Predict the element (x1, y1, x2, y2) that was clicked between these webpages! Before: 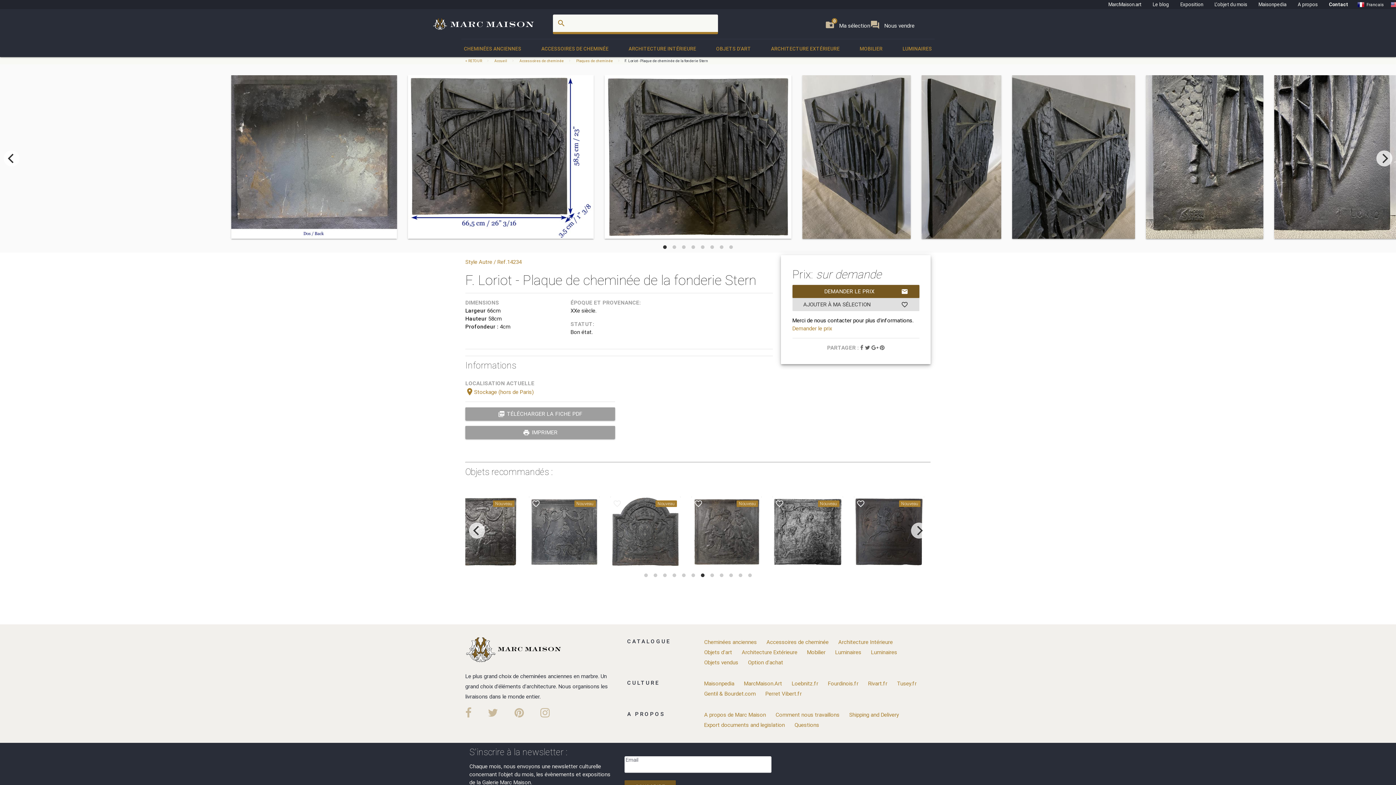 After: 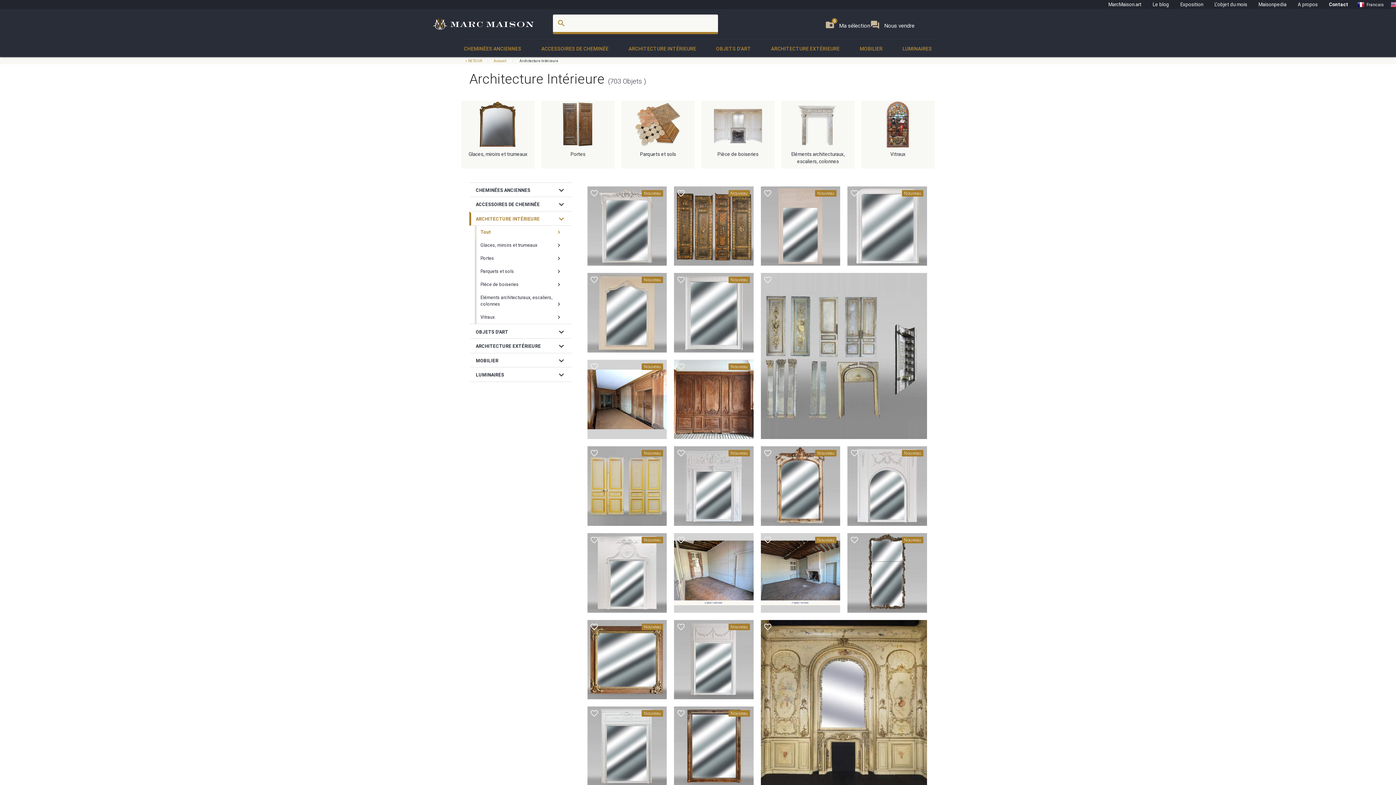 Action: label: Architecture Intérieure bbox: (838, 638, 893, 645)